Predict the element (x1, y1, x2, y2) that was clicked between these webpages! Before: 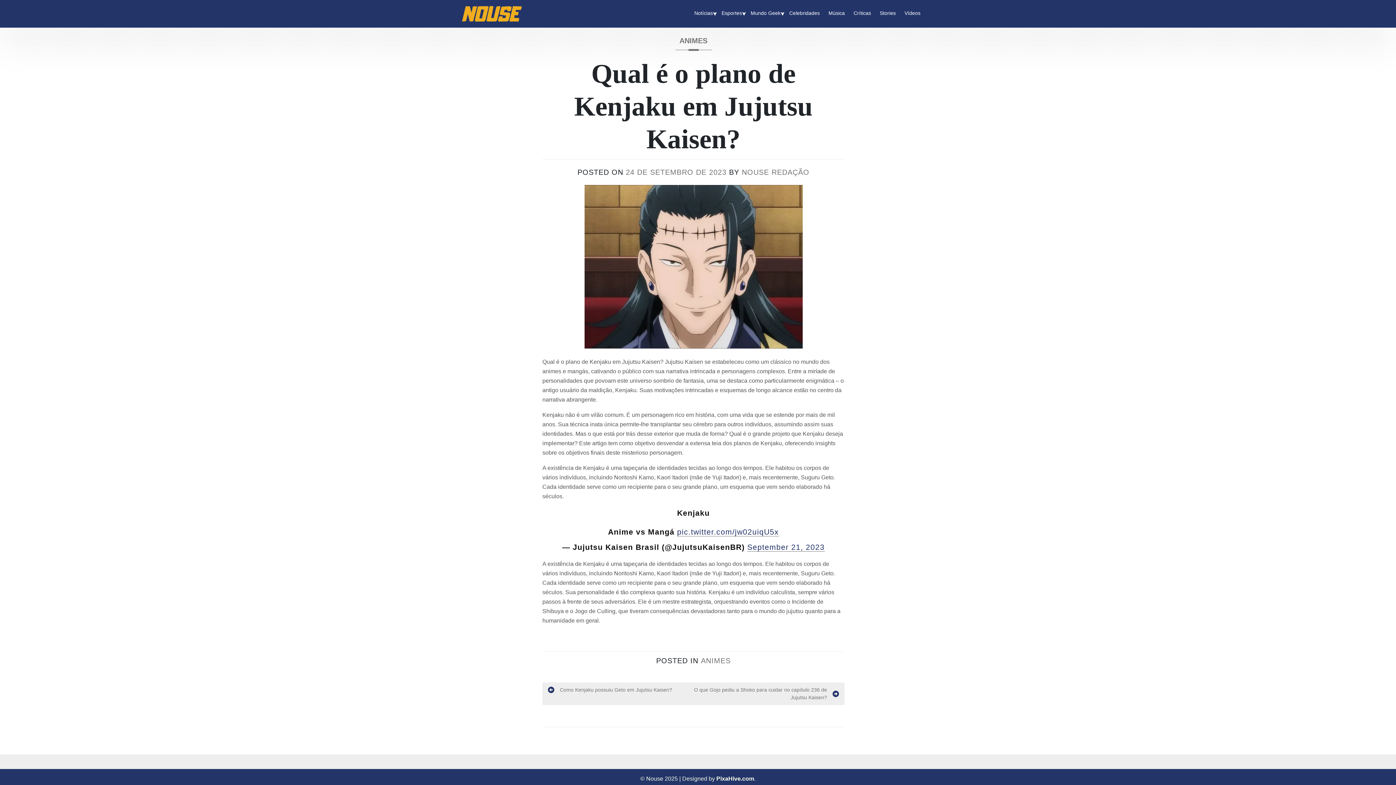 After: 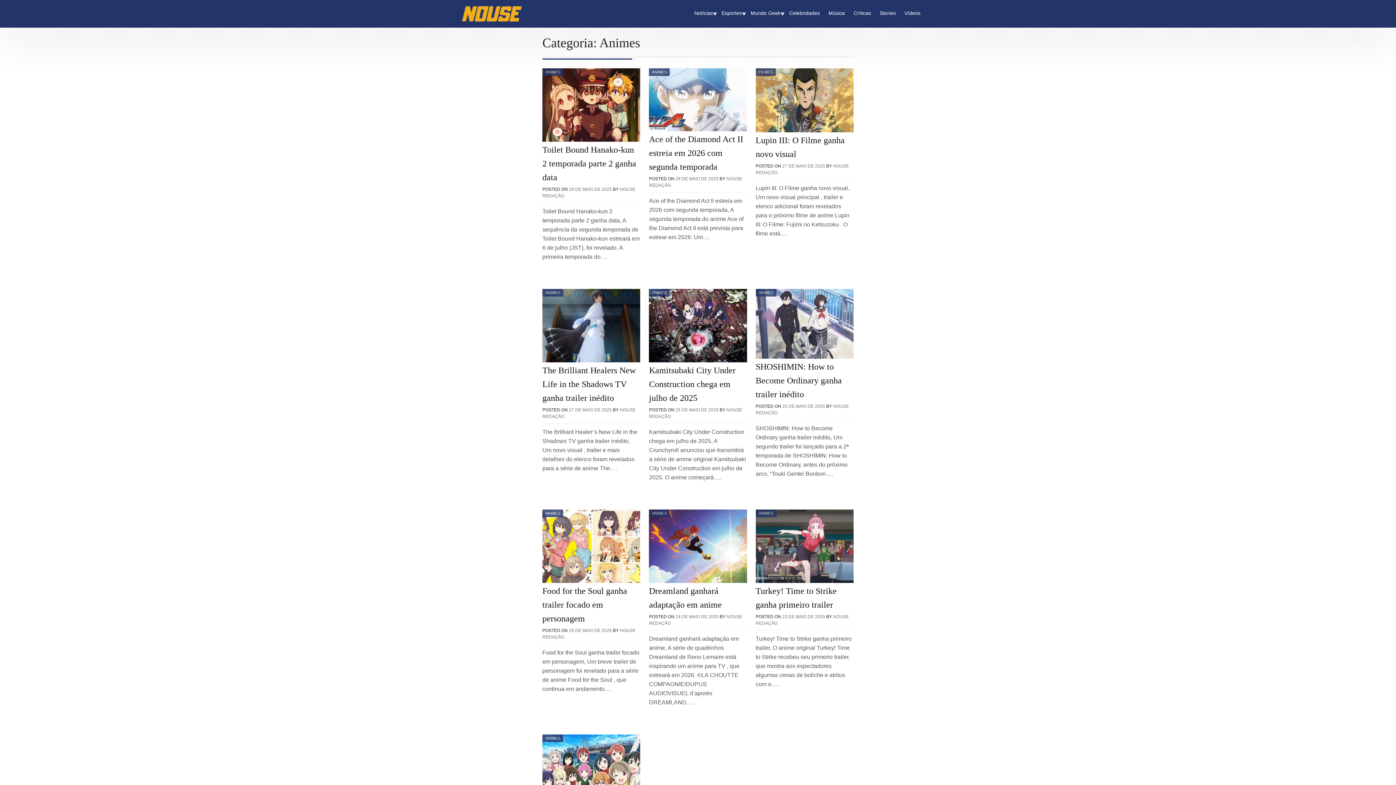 Action: bbox: (701, 657, 730, 665) label: ANIMES